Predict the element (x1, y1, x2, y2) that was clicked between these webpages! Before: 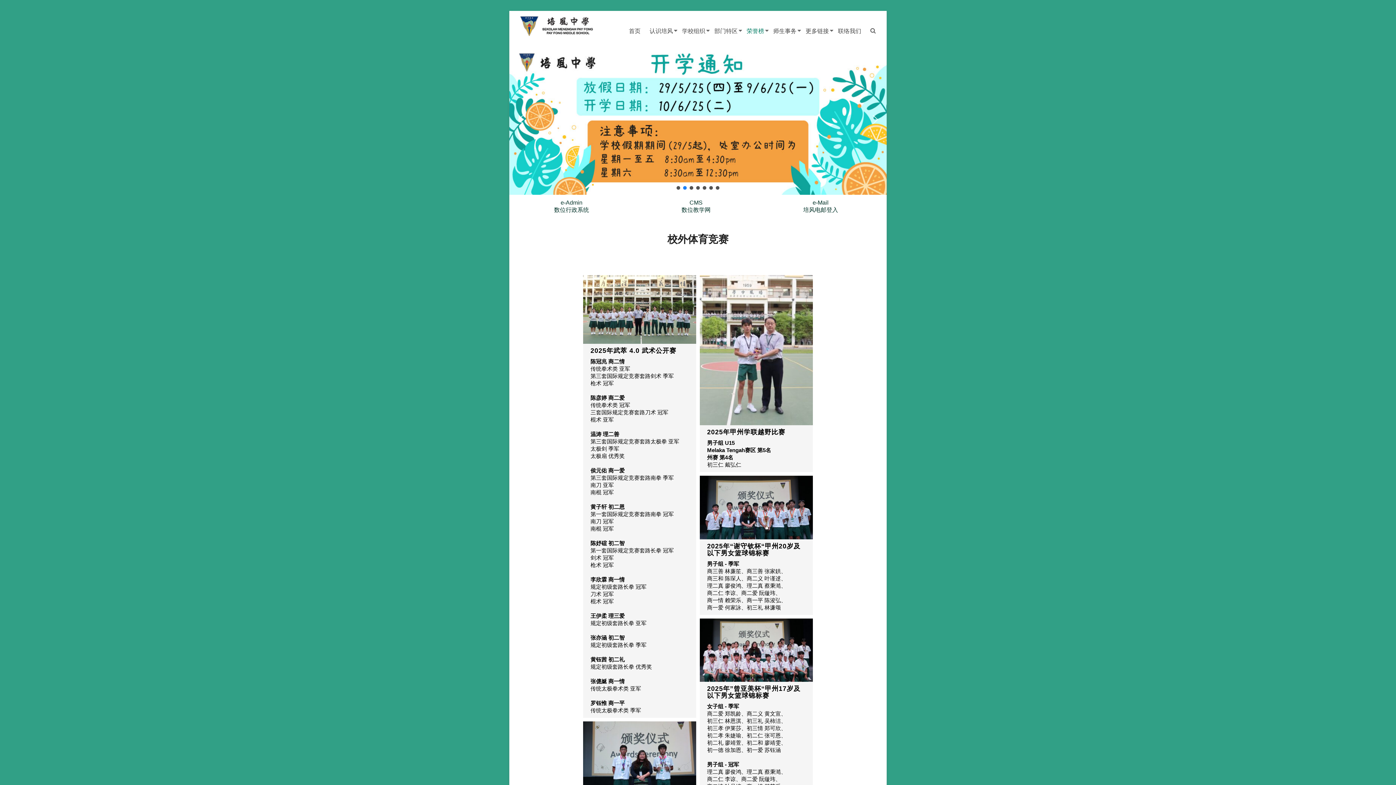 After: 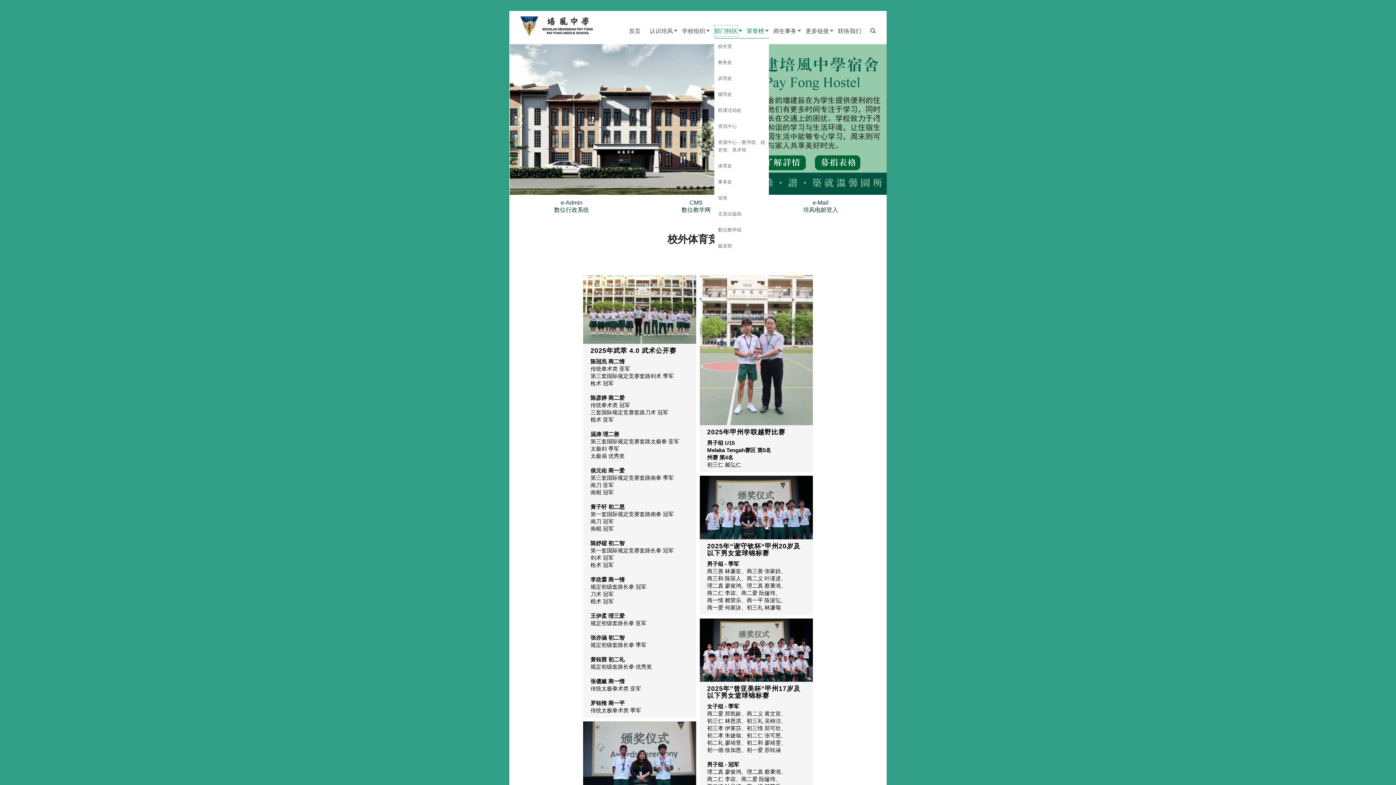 Action: bbox: (714, 25, 737, 36) label: 部门特区